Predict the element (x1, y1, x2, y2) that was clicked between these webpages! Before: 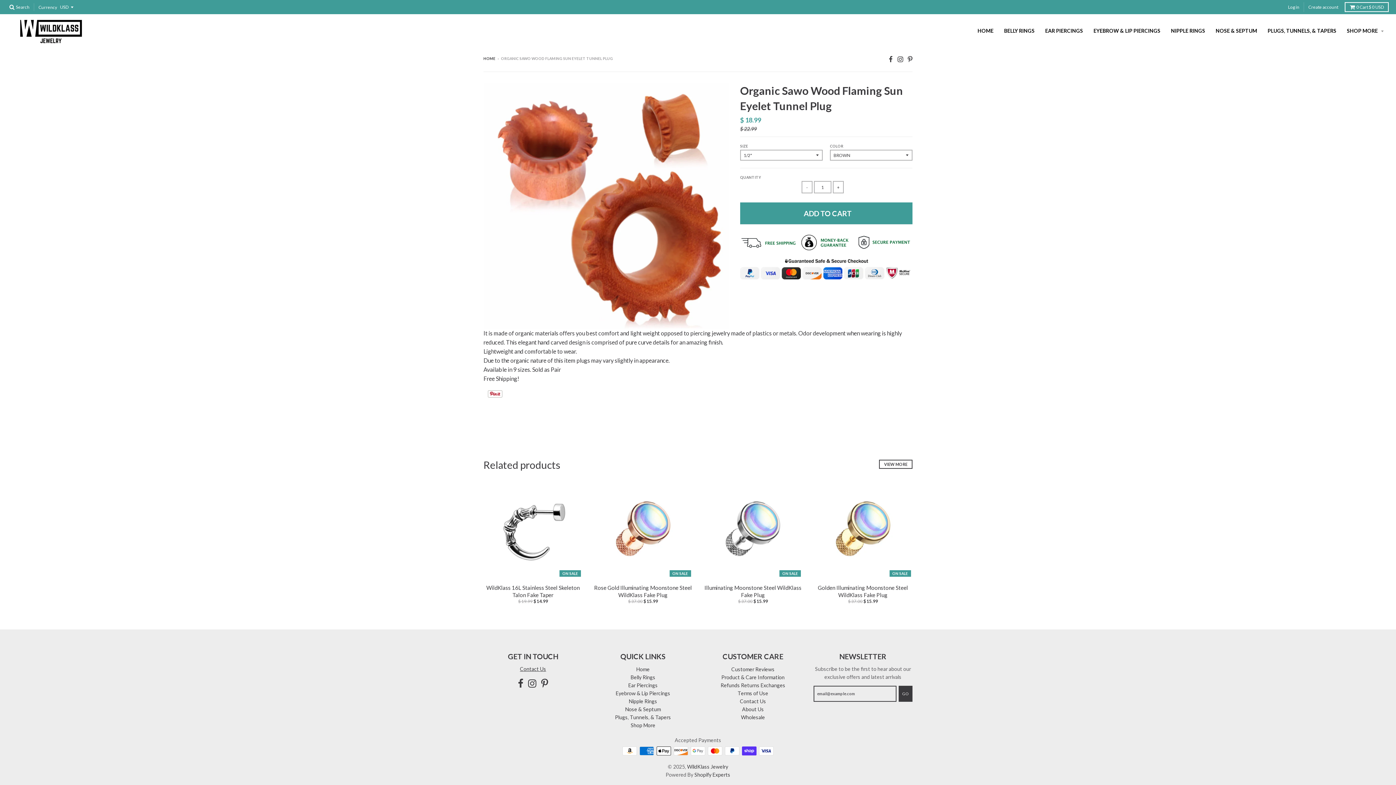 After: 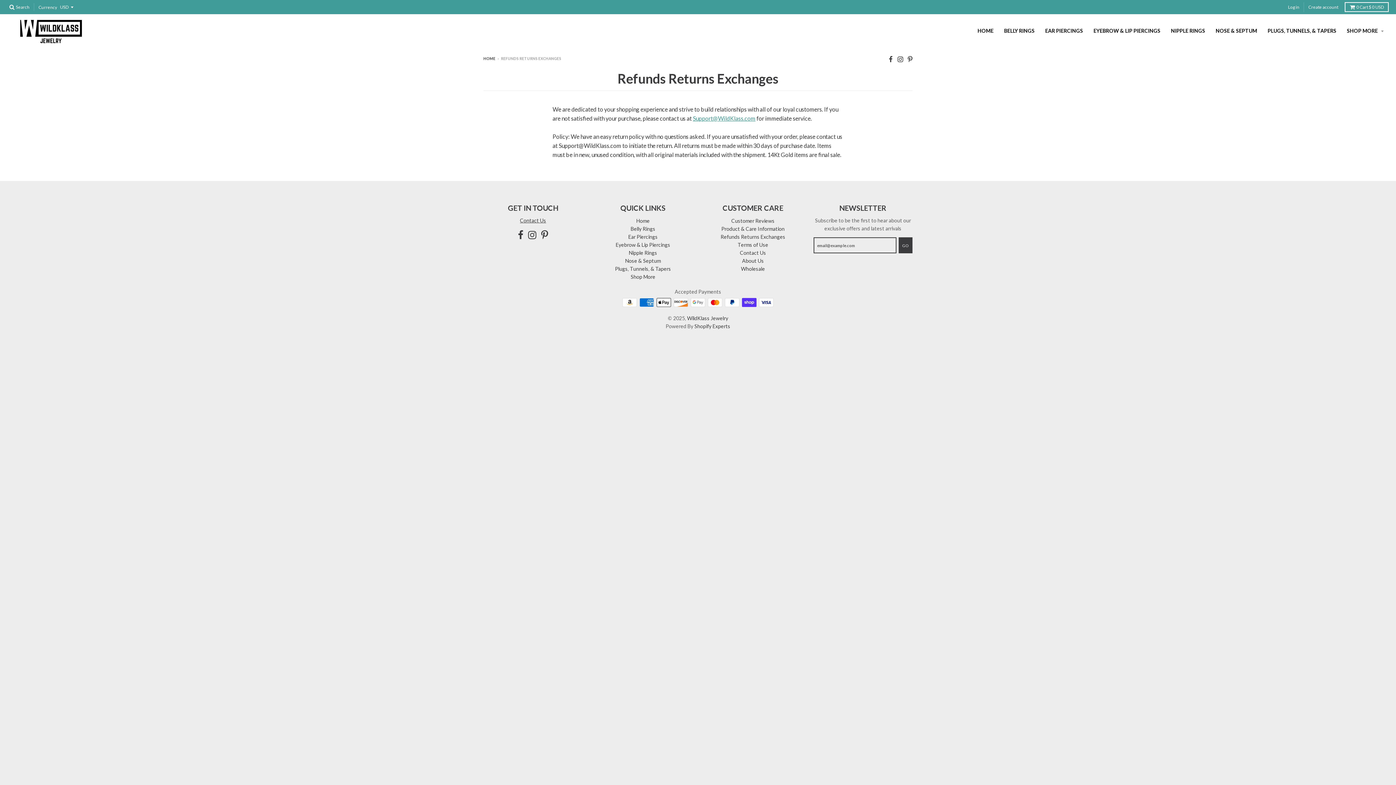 Action: label: Refunds Returns Exchanges bbox: (720, 682, 785, 688)